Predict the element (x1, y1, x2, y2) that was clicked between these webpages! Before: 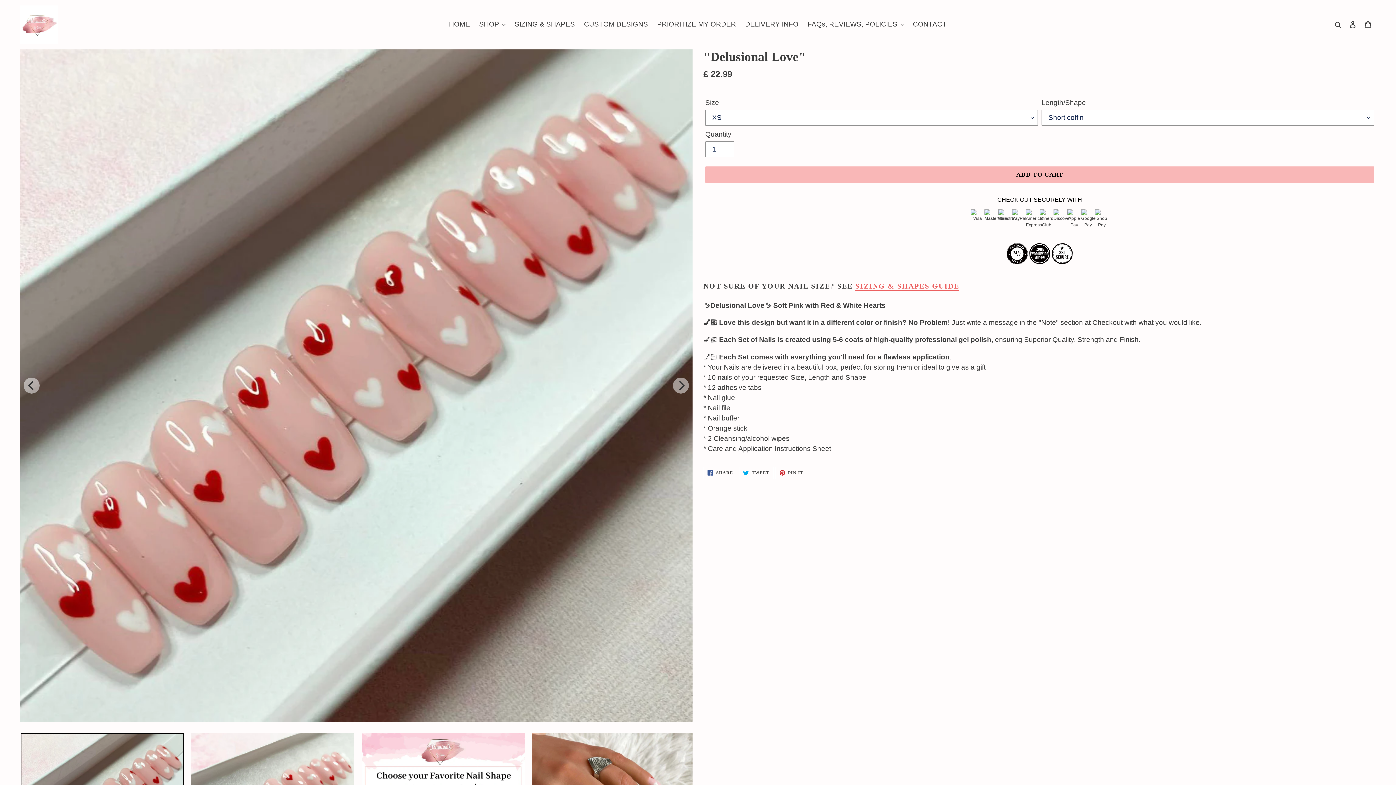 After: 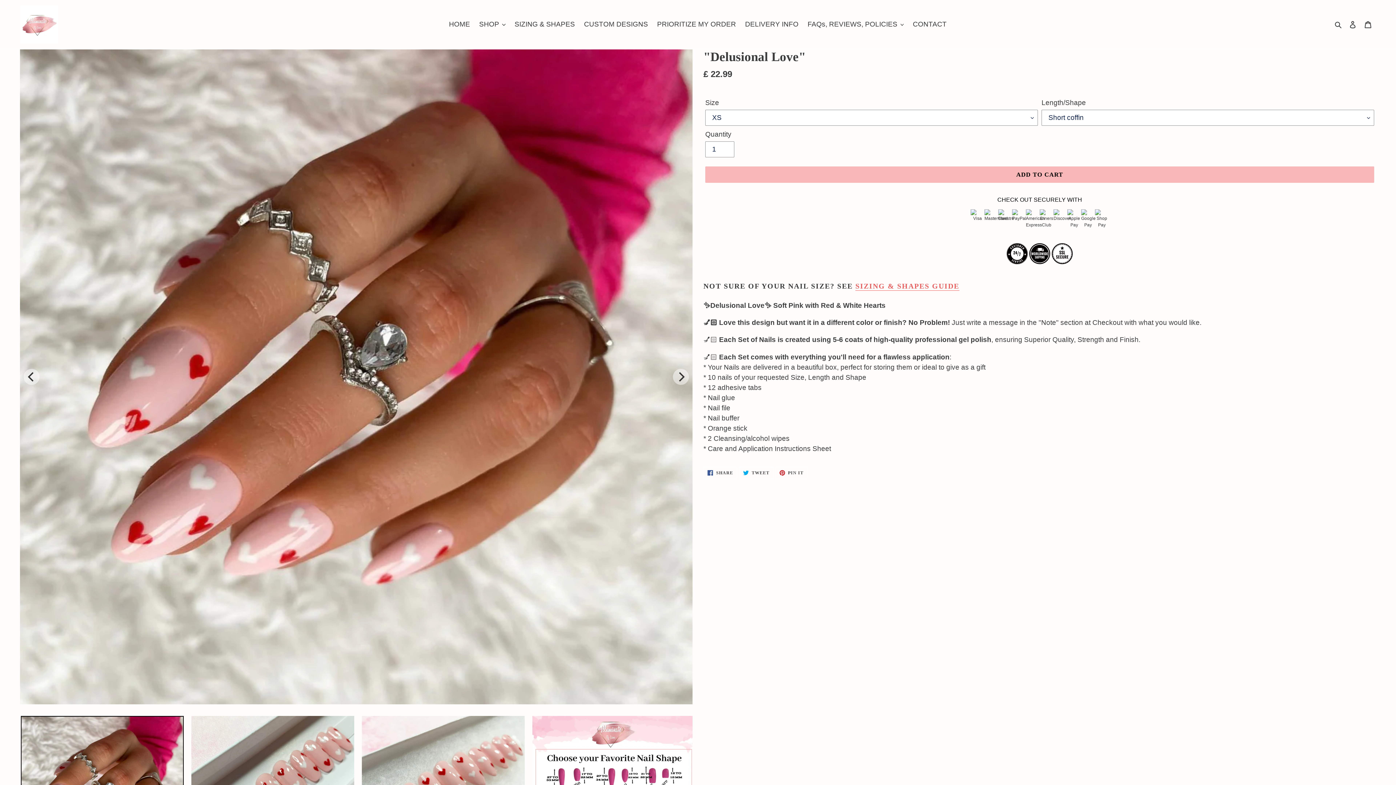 Action: bbox: (23, 377, 39, 393) label: Previous